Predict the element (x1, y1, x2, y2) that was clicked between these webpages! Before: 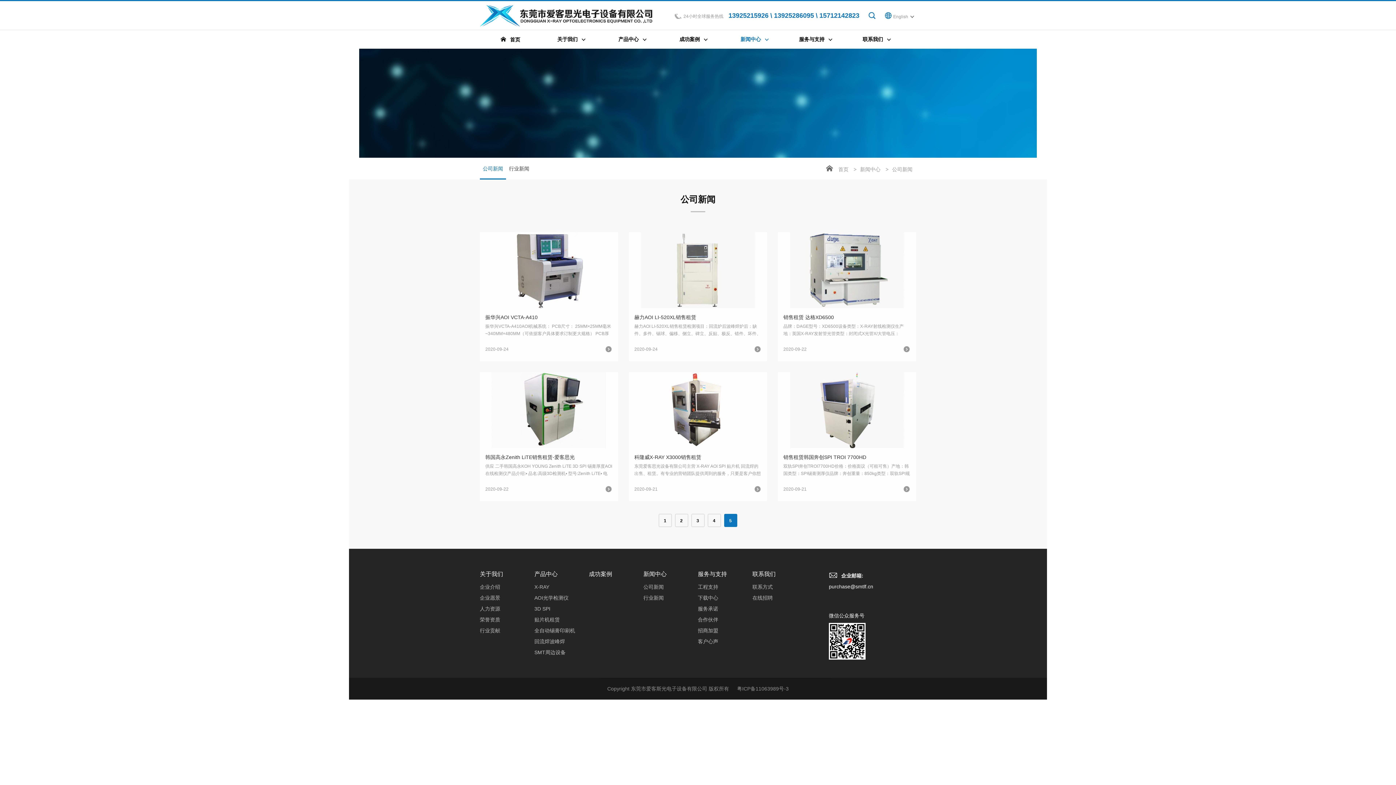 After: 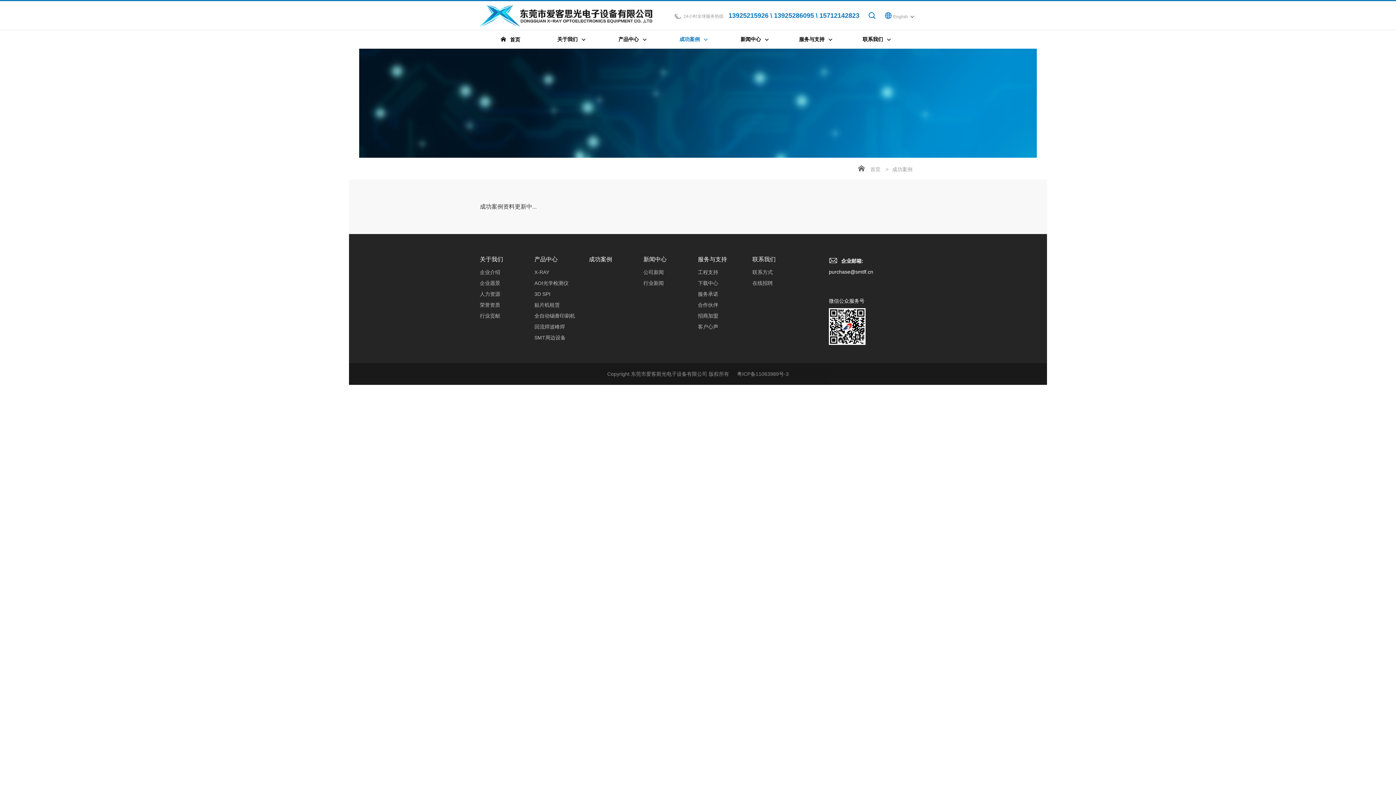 Action: bbox: (663, 30, 724, 48) label: 成功案例